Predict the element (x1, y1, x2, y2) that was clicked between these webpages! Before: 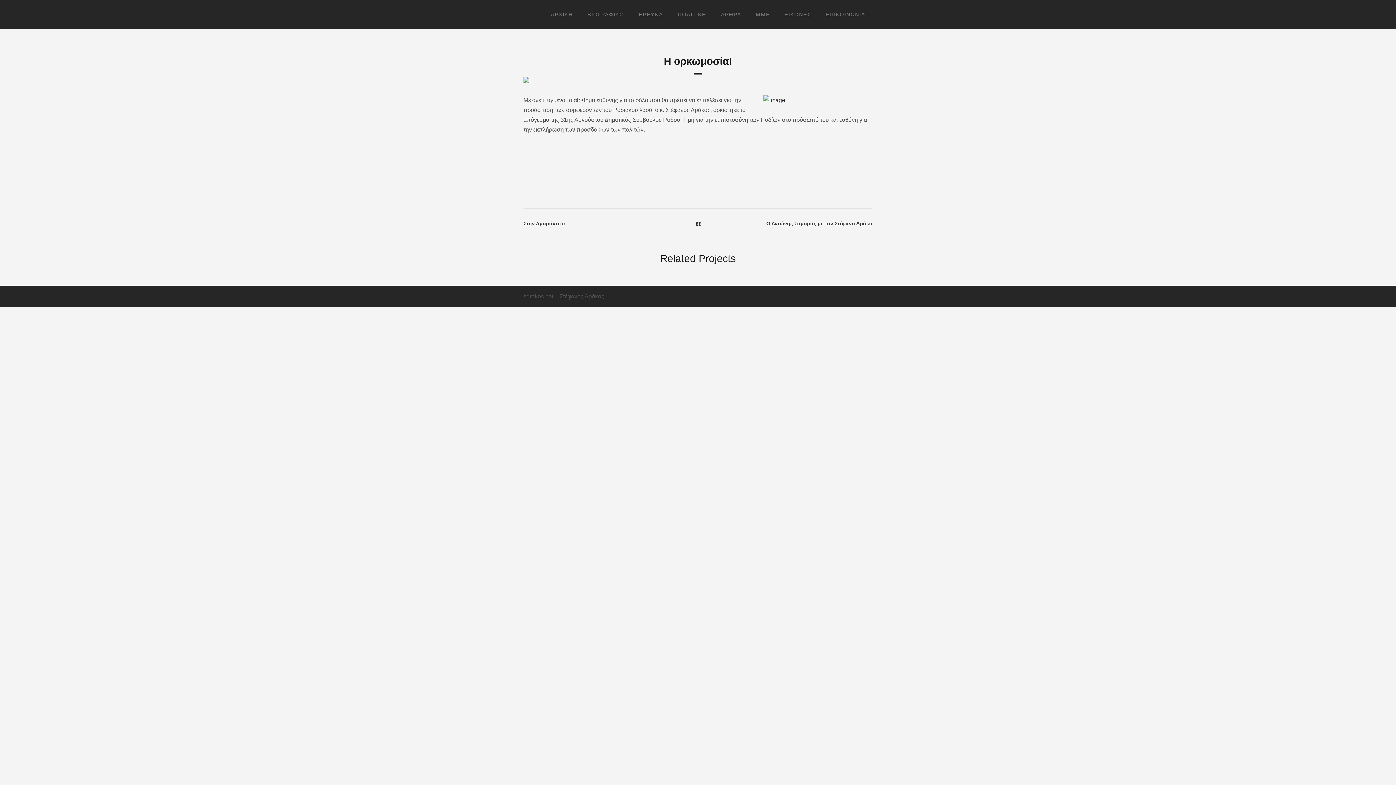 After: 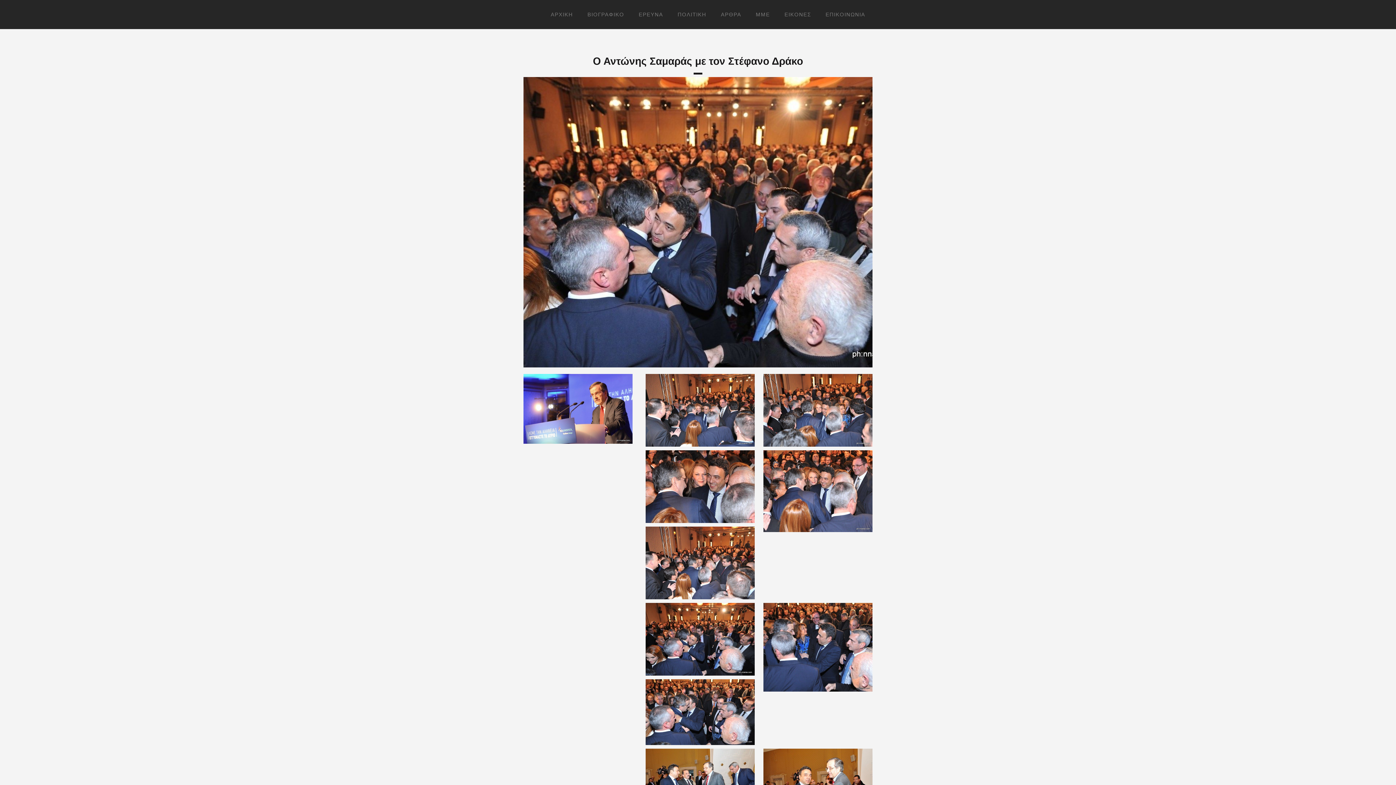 Action: bbox: (766, 208, 872, 226) label: Ο Αντώνης Σαμαράς με τον Στέφανο Δράκο